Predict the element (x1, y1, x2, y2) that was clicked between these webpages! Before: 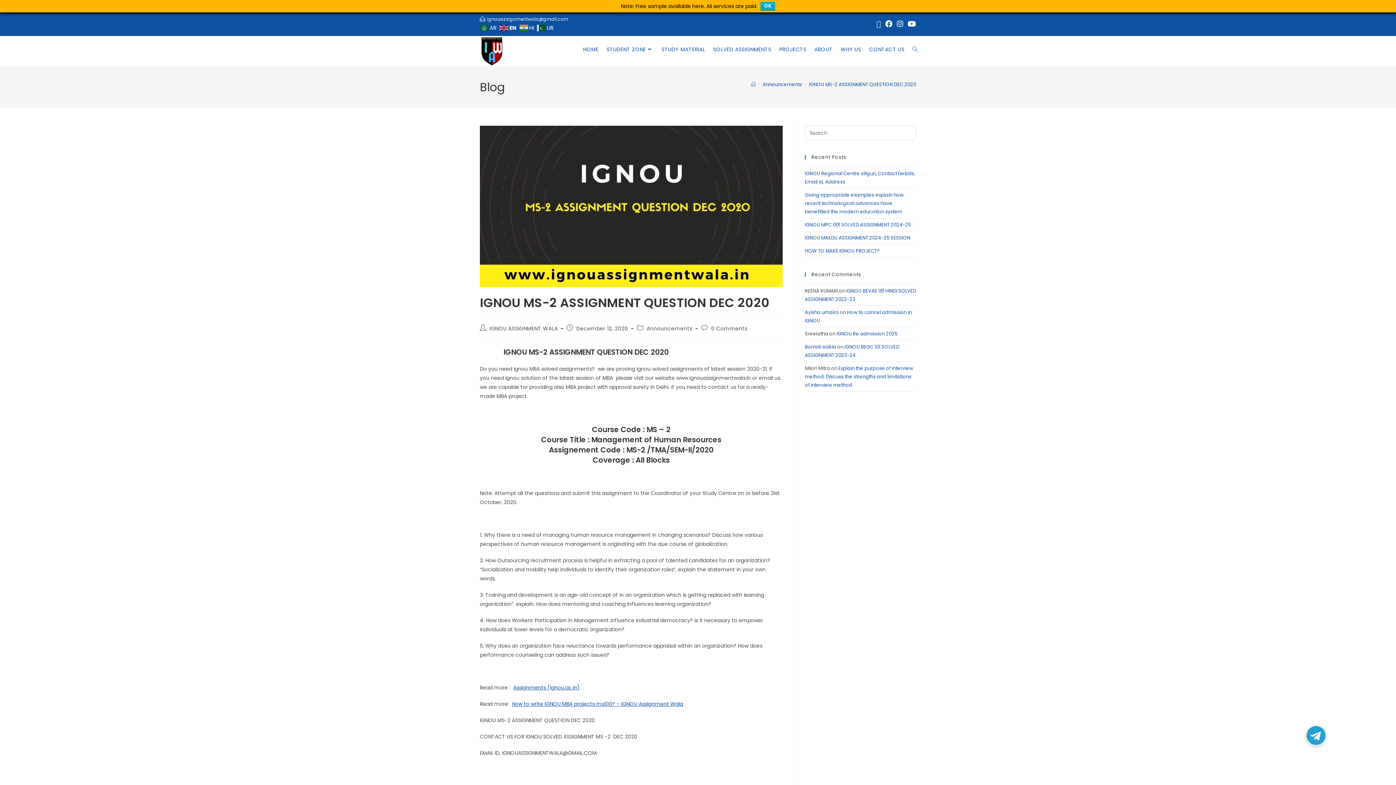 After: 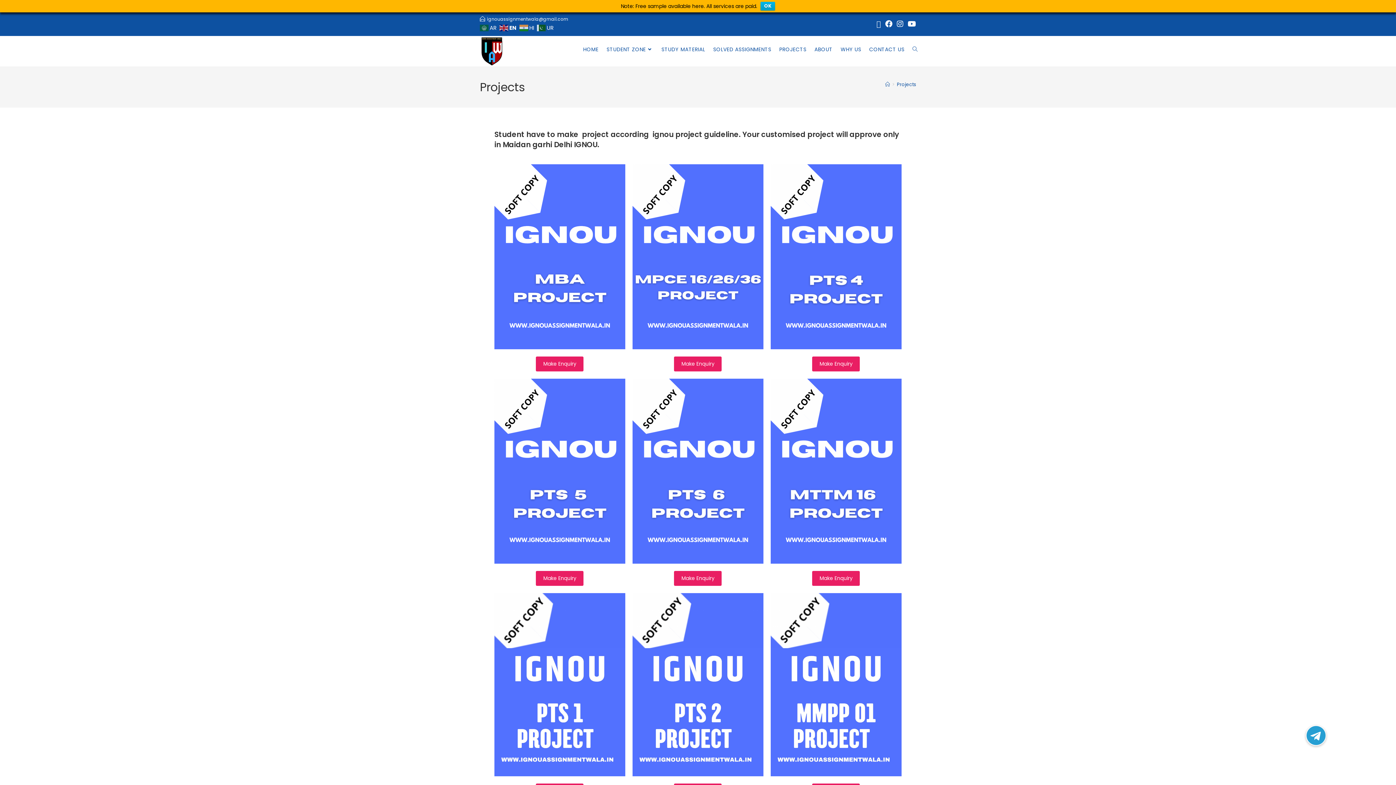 Action: label: PROJECTS bbox: (775, 36, 810, 62)